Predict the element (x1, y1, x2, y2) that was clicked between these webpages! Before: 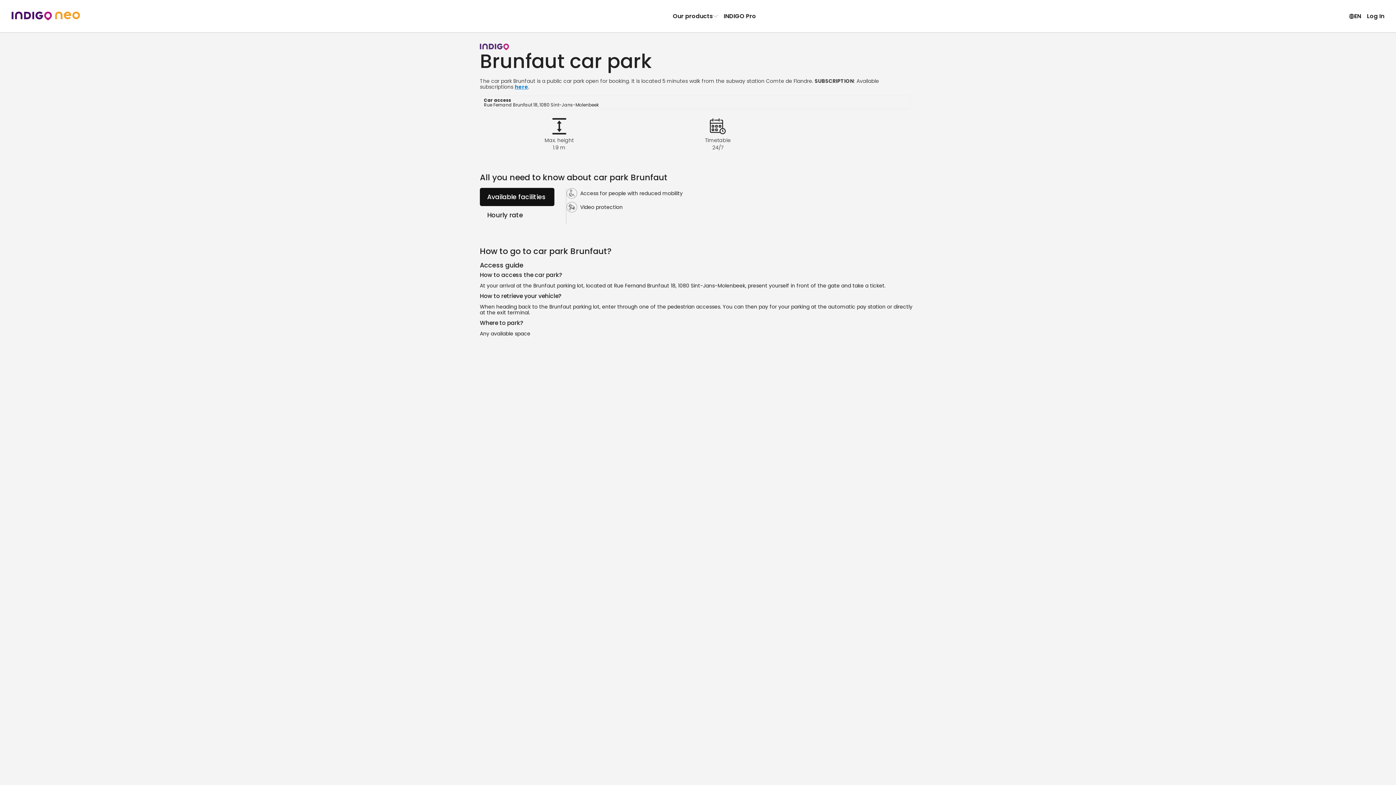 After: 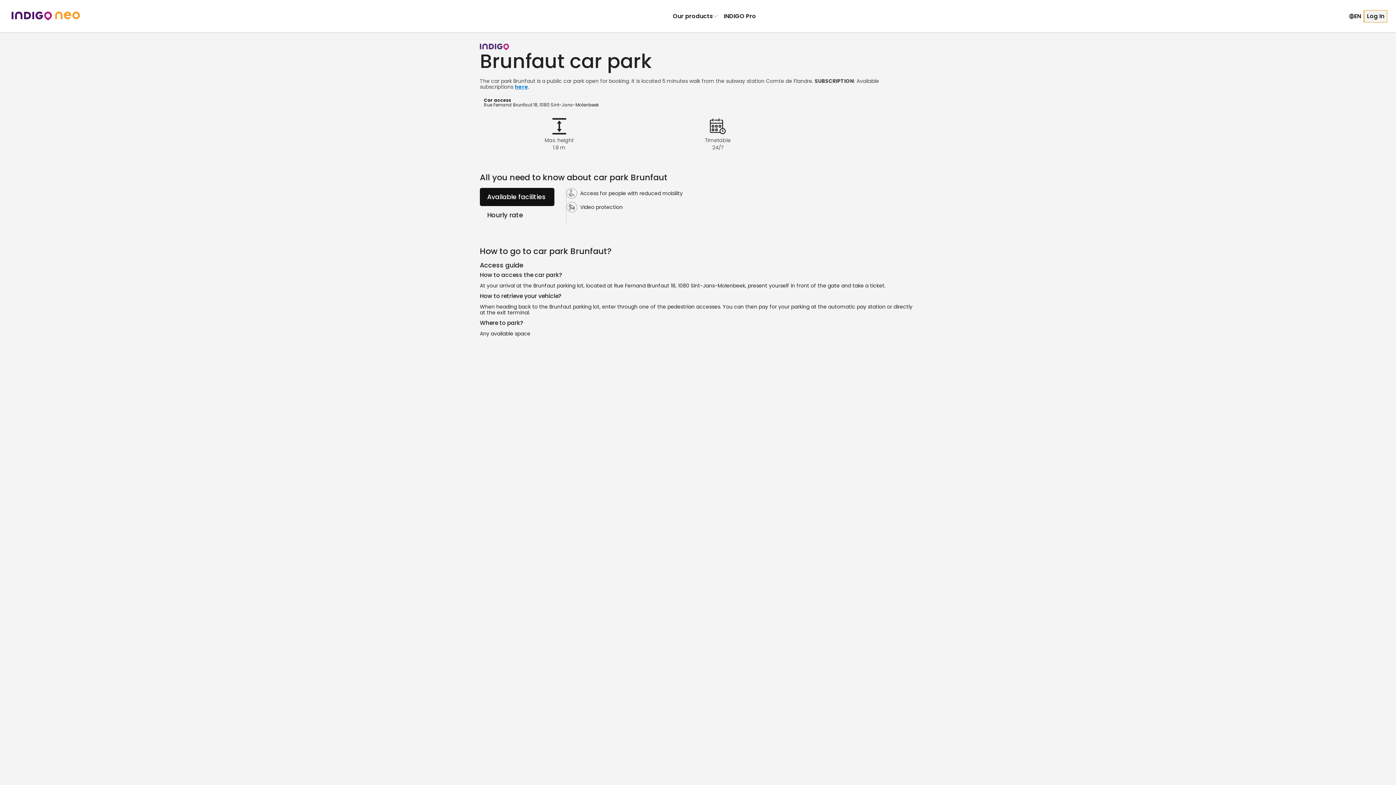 Action: bbox: (1364, 10, 1387, 22) label: Log In